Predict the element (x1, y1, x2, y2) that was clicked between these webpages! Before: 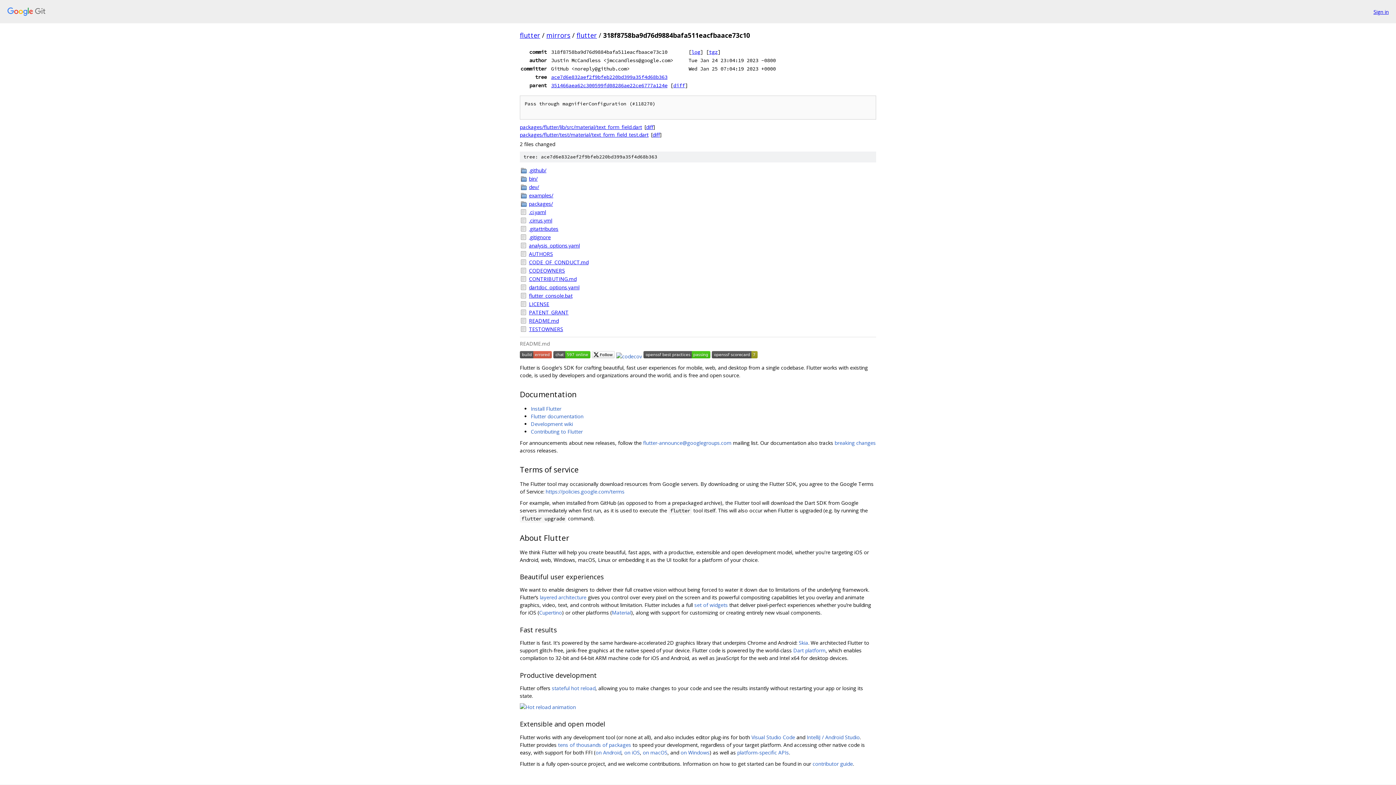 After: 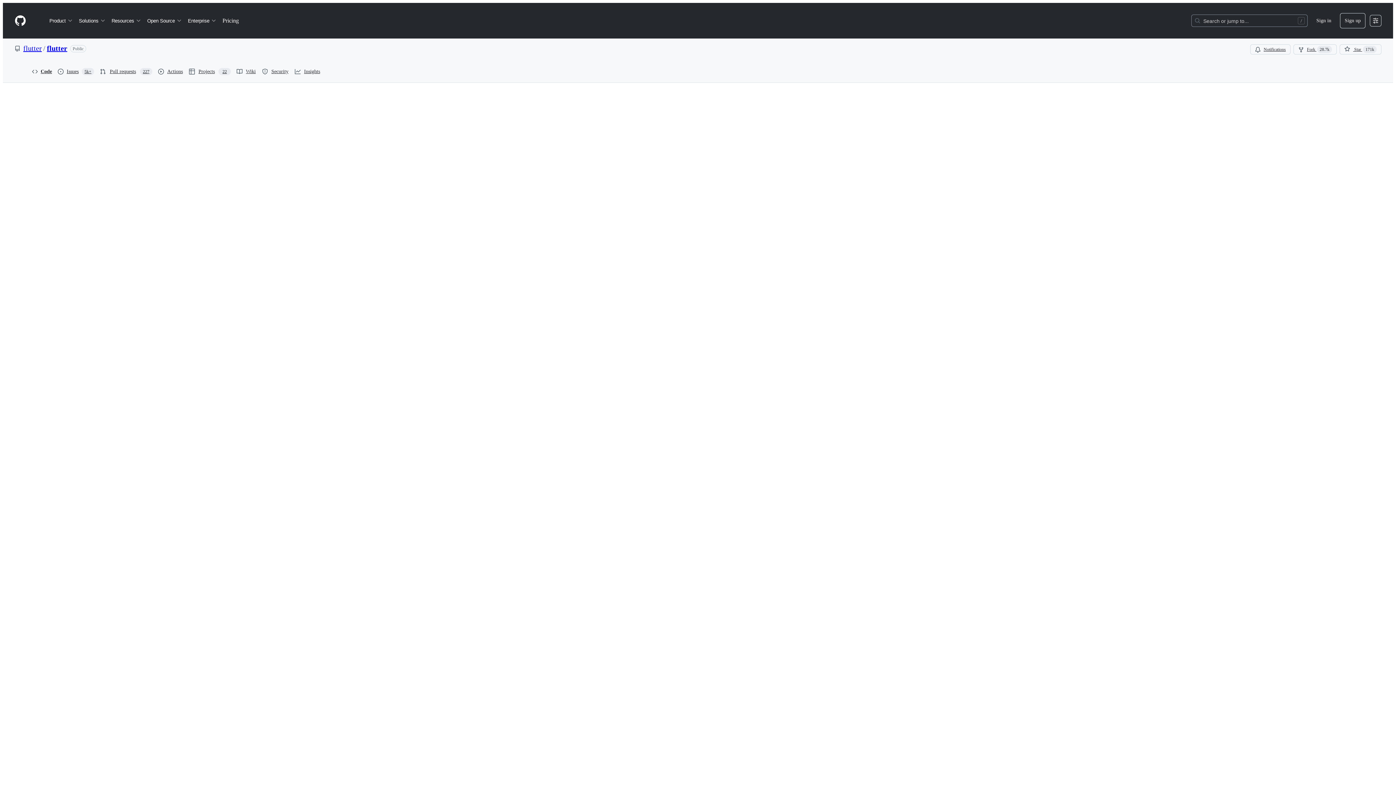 Action: label: Contributing to Flutter bbox: (530, 428, 582, 435)